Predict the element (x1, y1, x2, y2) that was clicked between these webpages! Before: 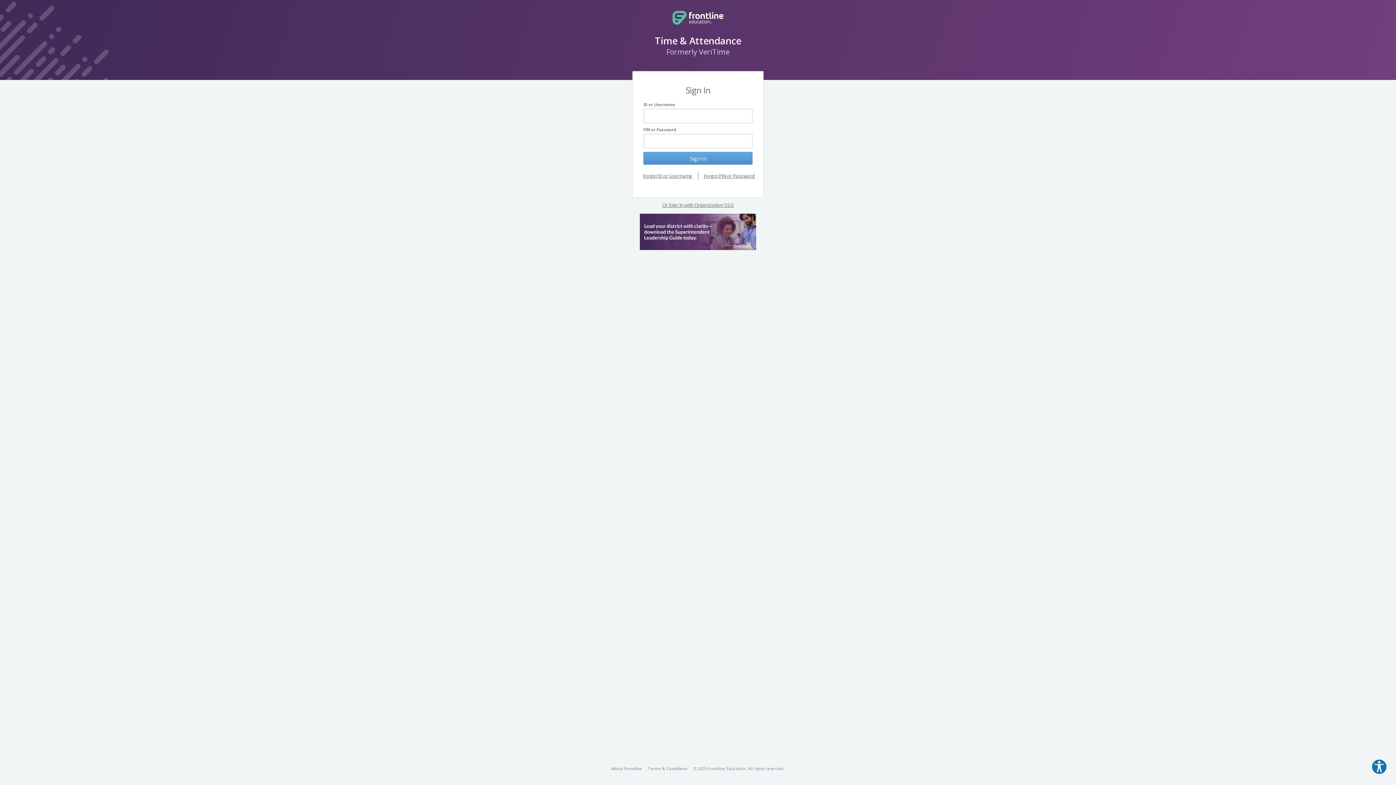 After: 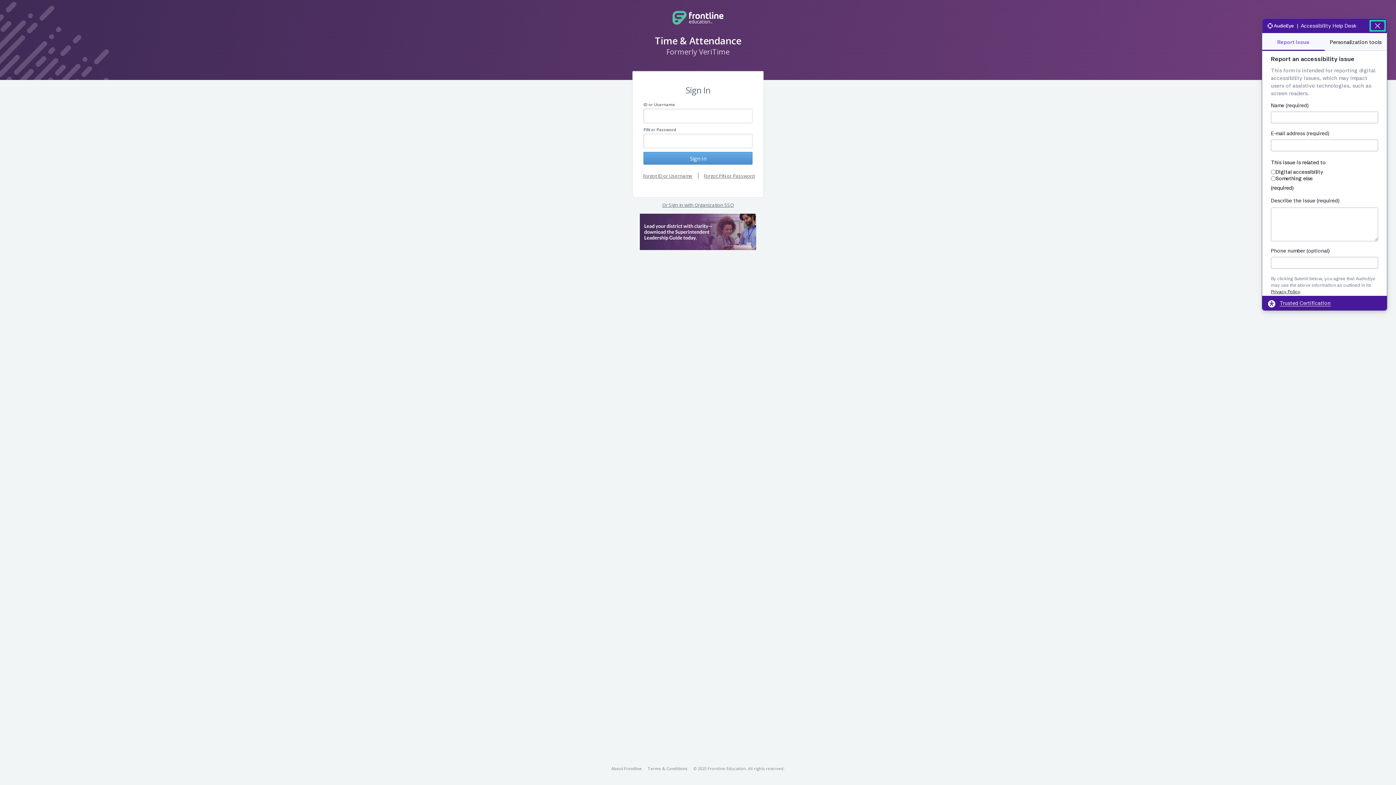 Action: bbox: (1371, 759, 1387, 775) label: Explore your accessibility options